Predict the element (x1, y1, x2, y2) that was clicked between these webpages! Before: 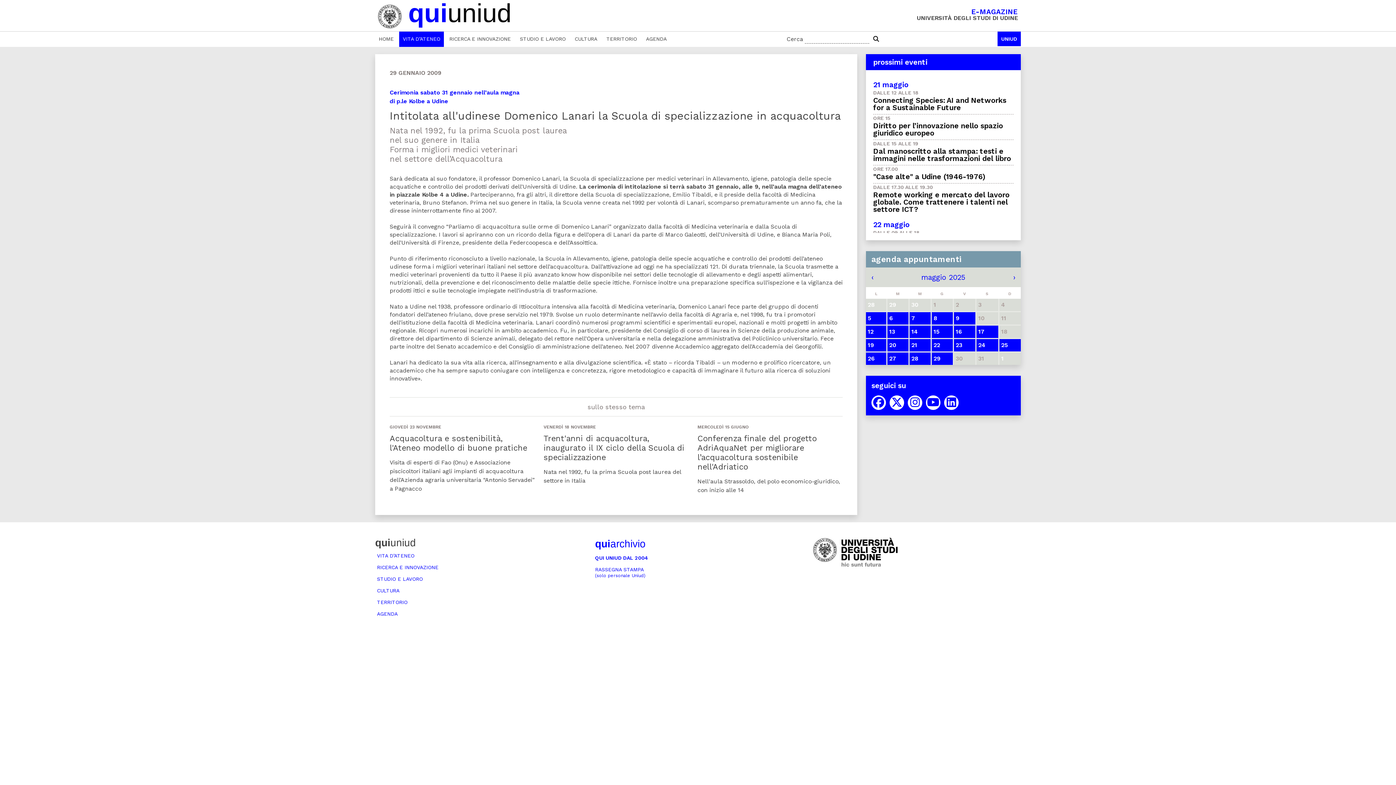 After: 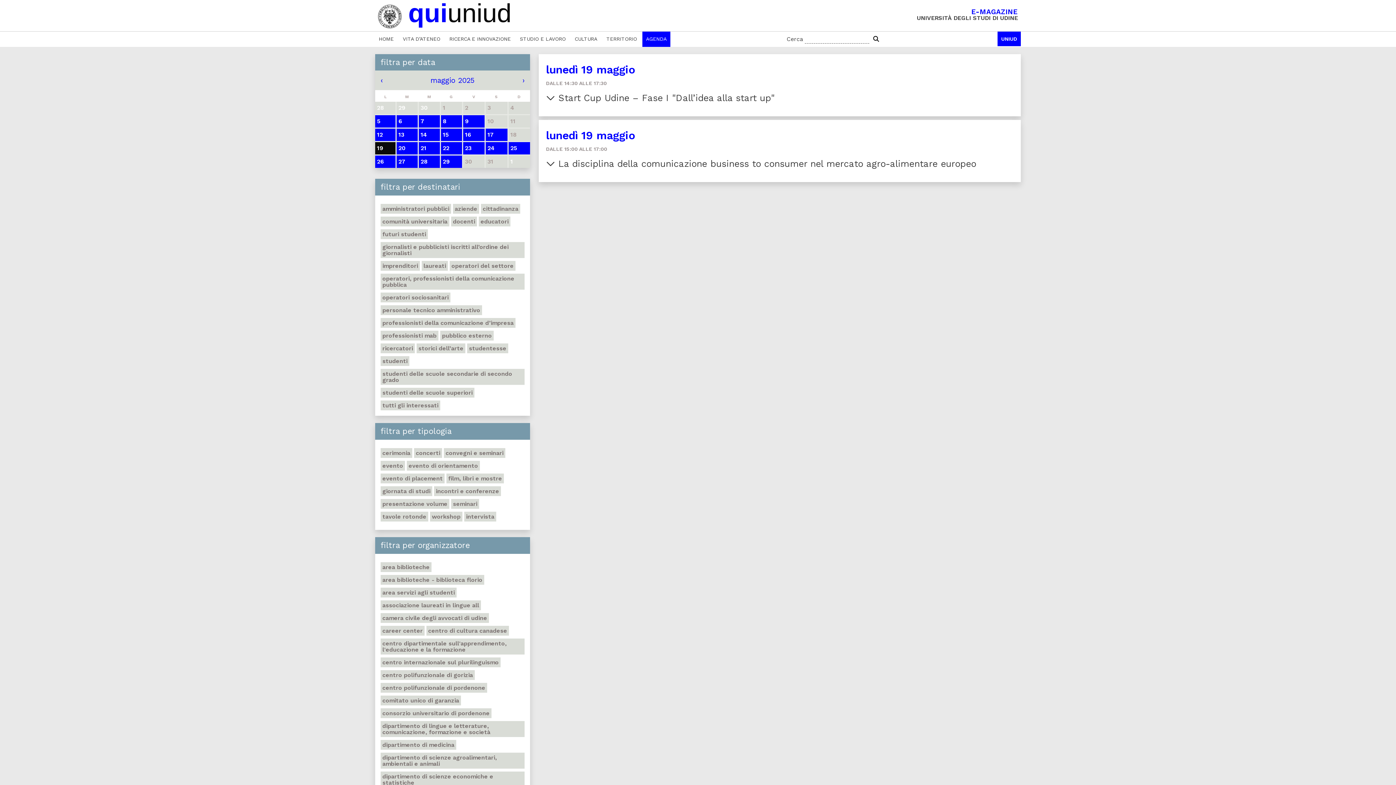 Action: label: 19 bbox: (866, 339, 886, 351)